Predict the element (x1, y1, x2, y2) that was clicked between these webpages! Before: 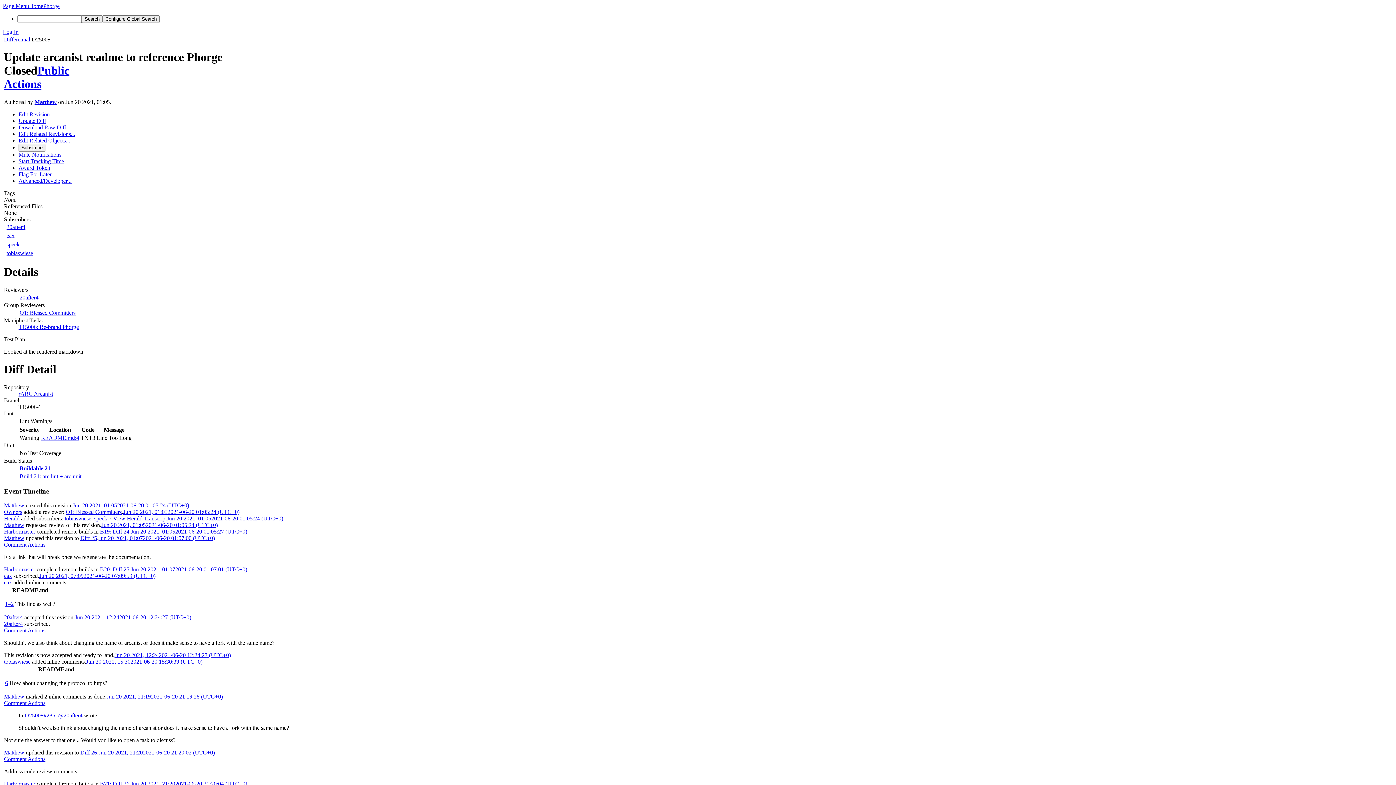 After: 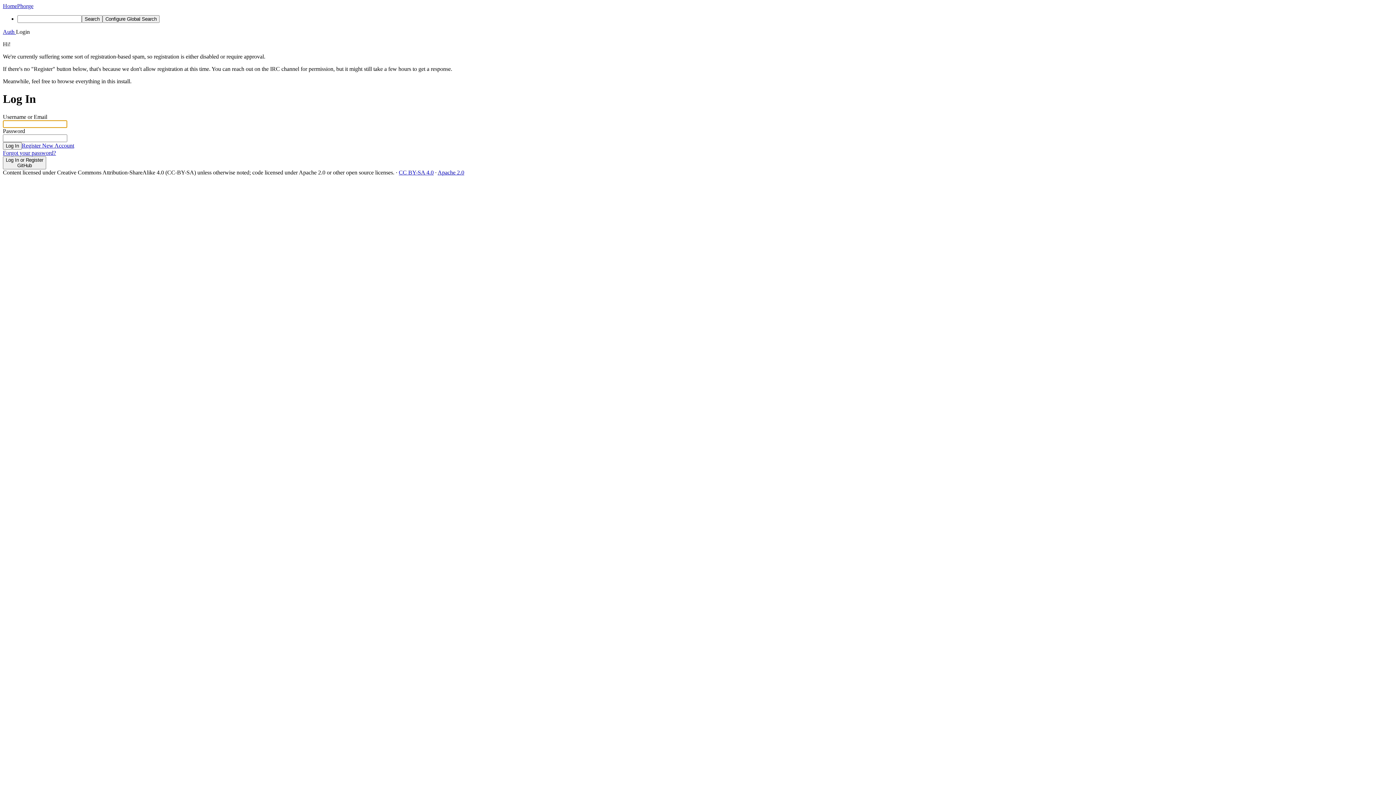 Action: bbox: (18, 117, 46, 123) label: Update Diff